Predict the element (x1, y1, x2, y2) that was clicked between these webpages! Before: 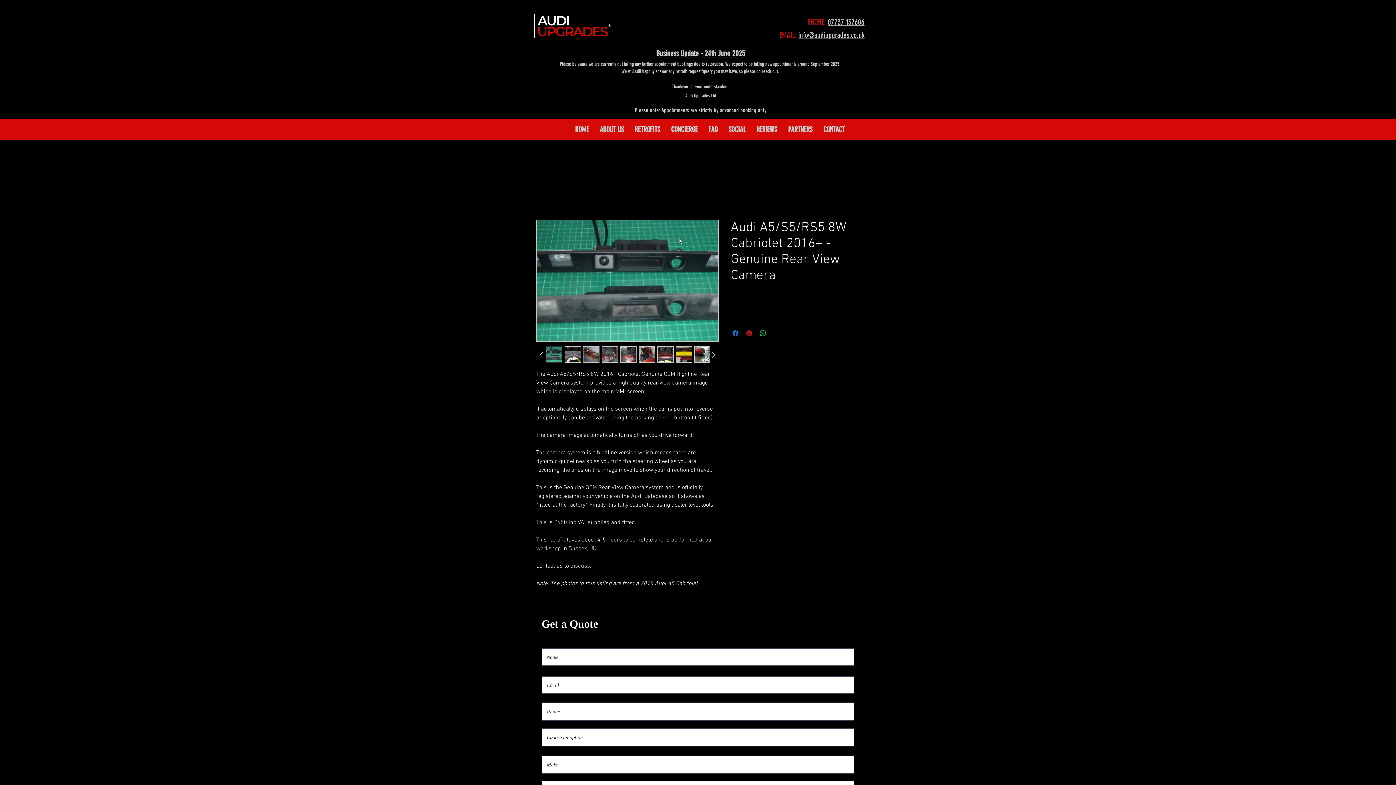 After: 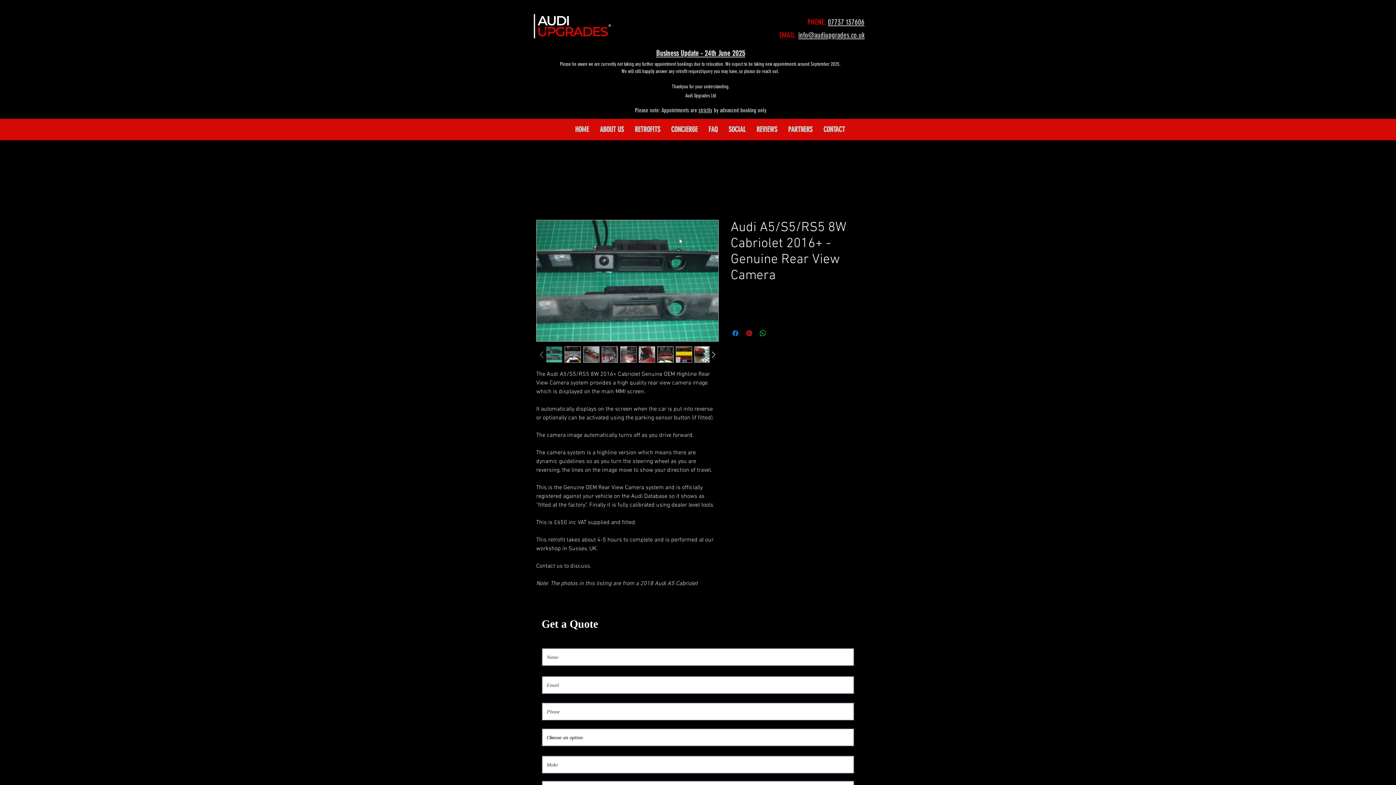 Action: bbox: (536, 349, 546, 360)